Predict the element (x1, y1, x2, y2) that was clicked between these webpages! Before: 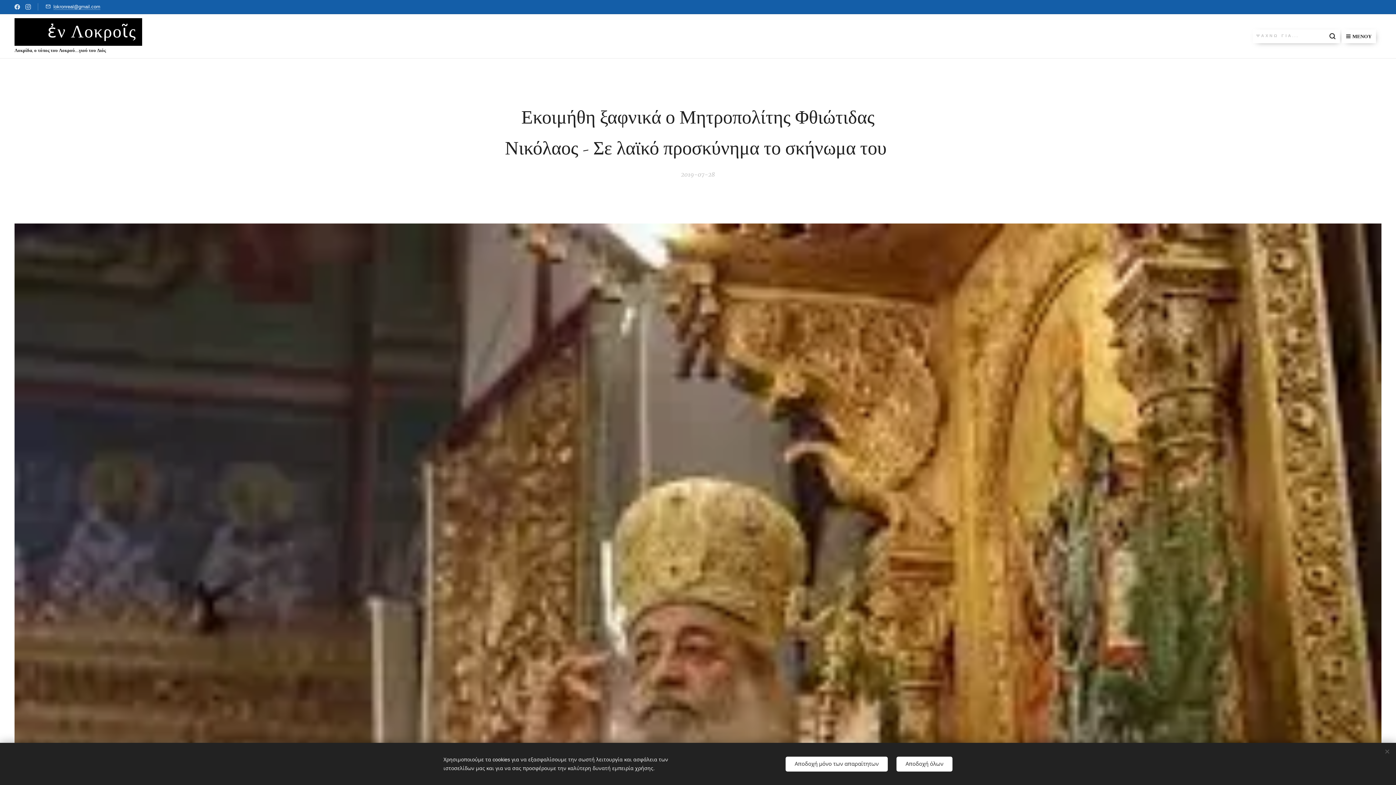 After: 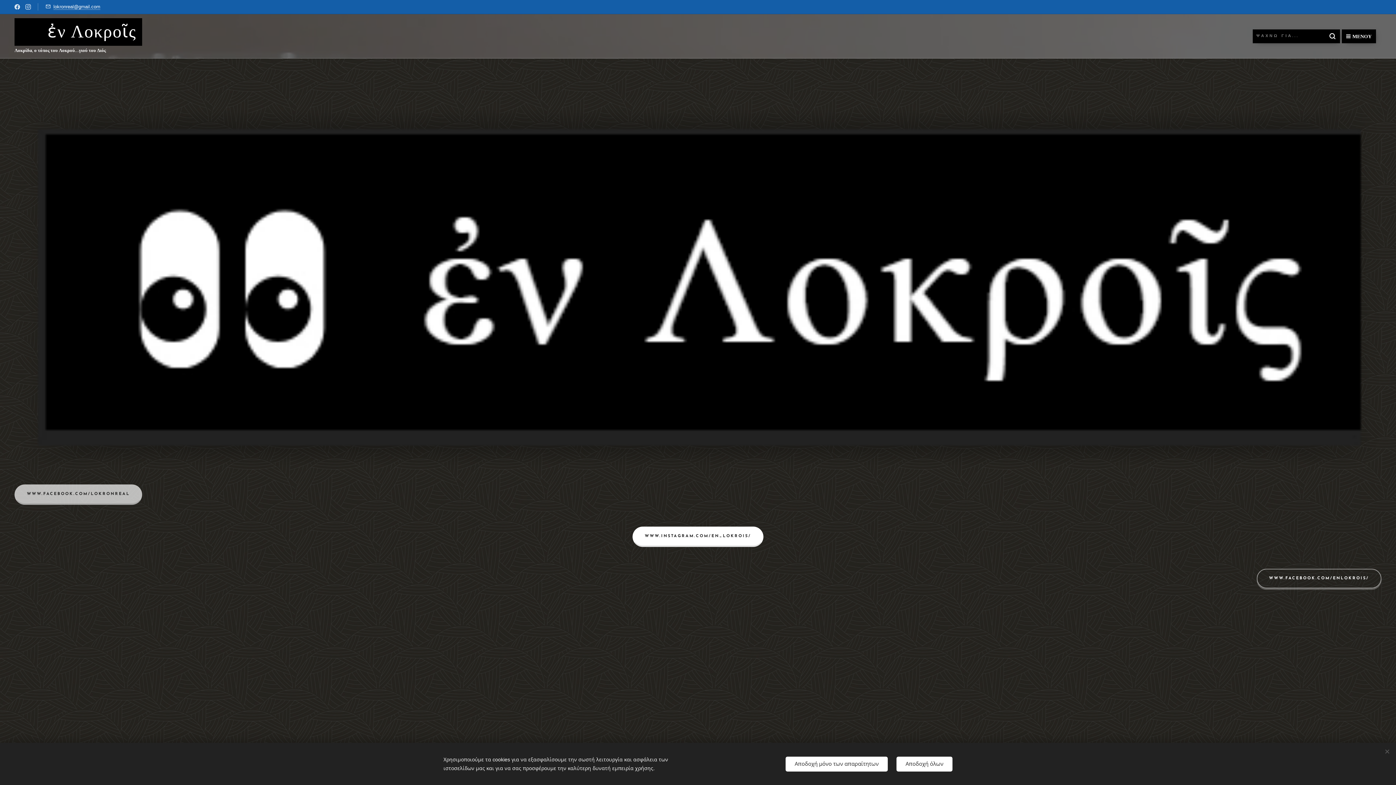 Action: label: 👀 ἐν Λοκροῖς
 bbox: (16, 18, 140, 45)